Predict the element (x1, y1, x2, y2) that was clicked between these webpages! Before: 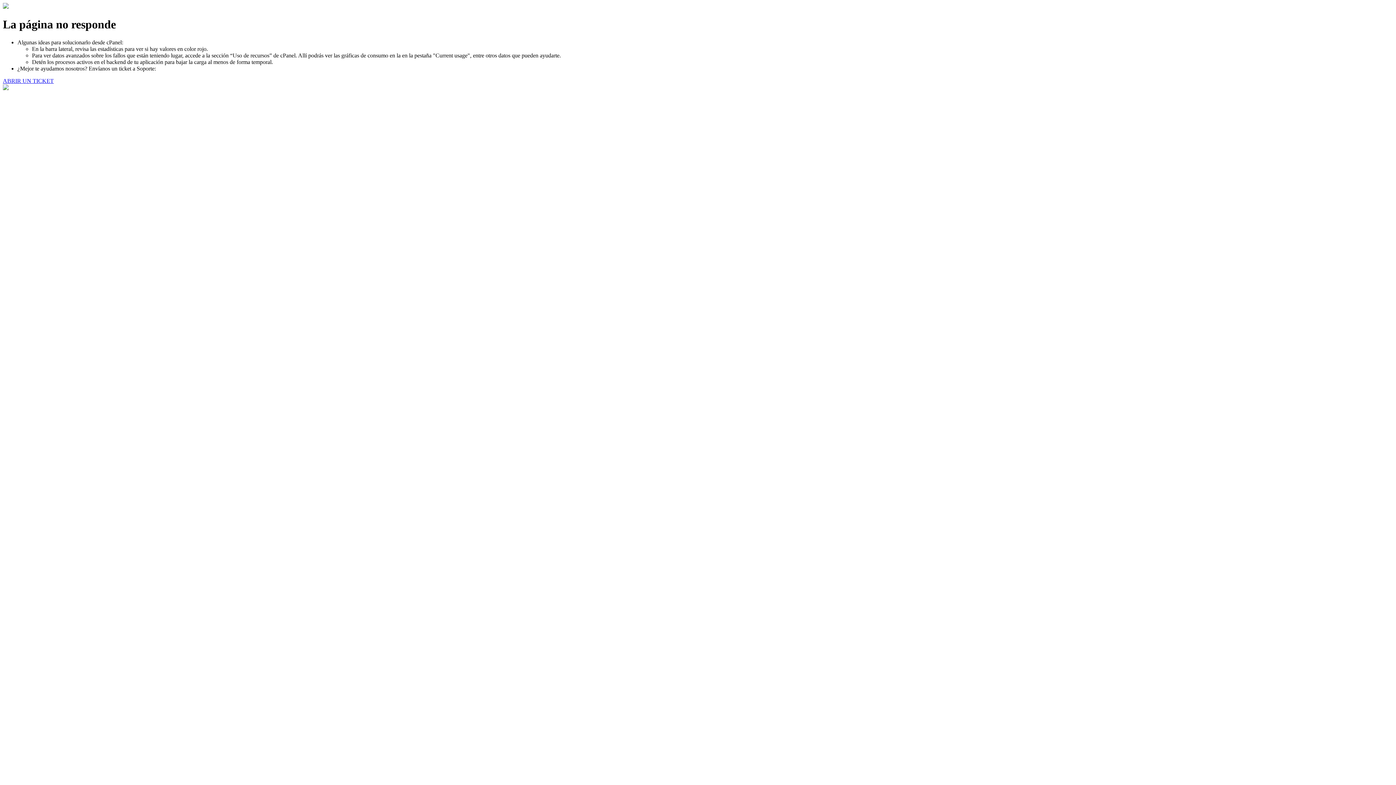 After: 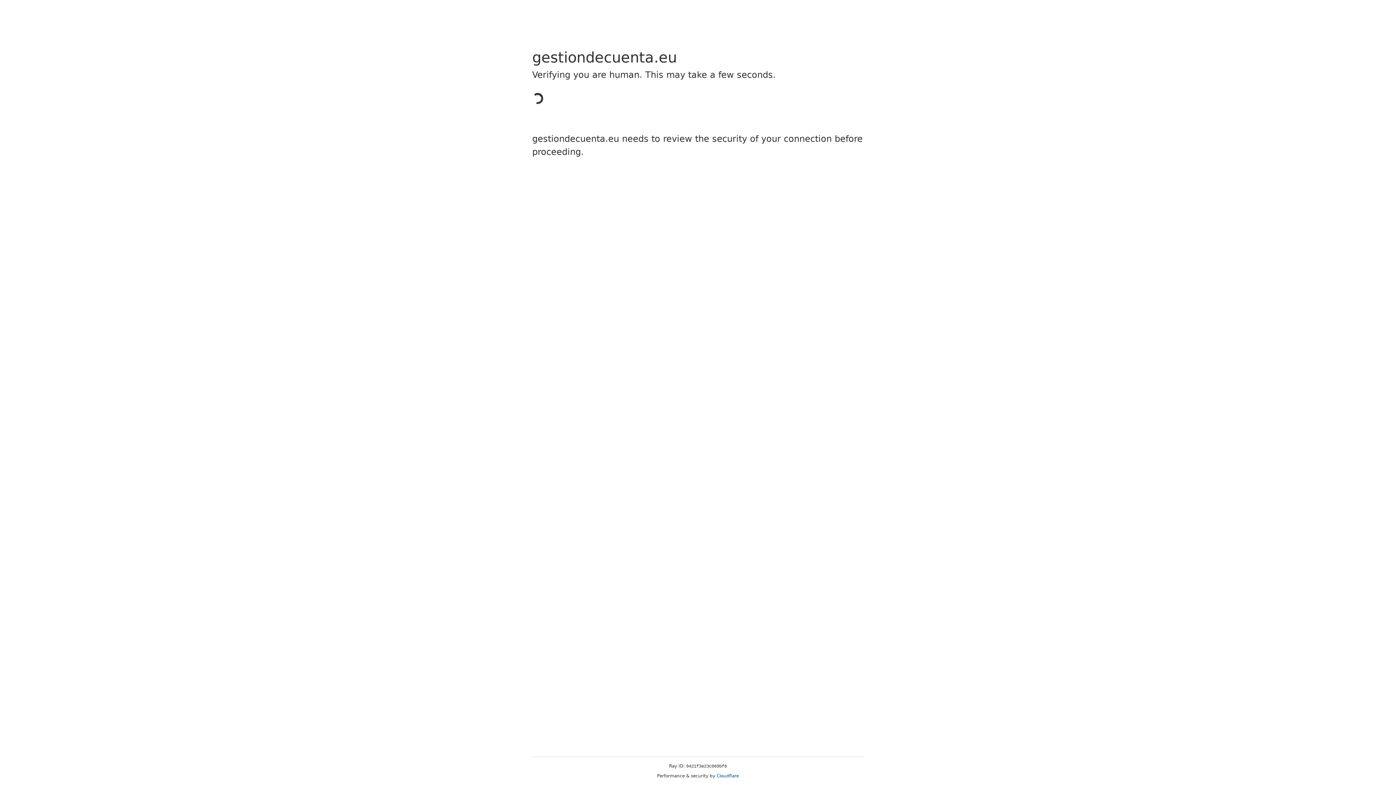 Action: label: ABRIR UN TICKET bbox: (2, 77, 53, 83)